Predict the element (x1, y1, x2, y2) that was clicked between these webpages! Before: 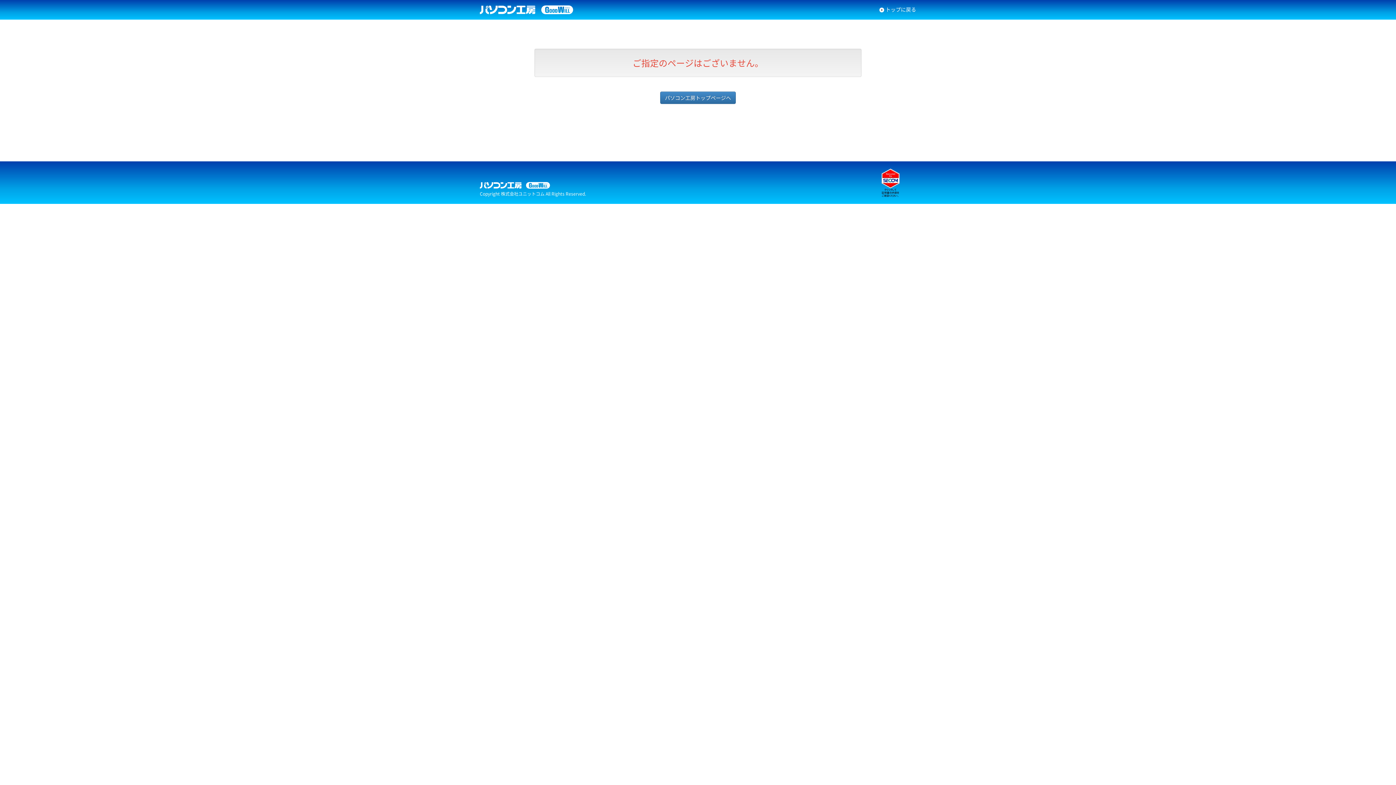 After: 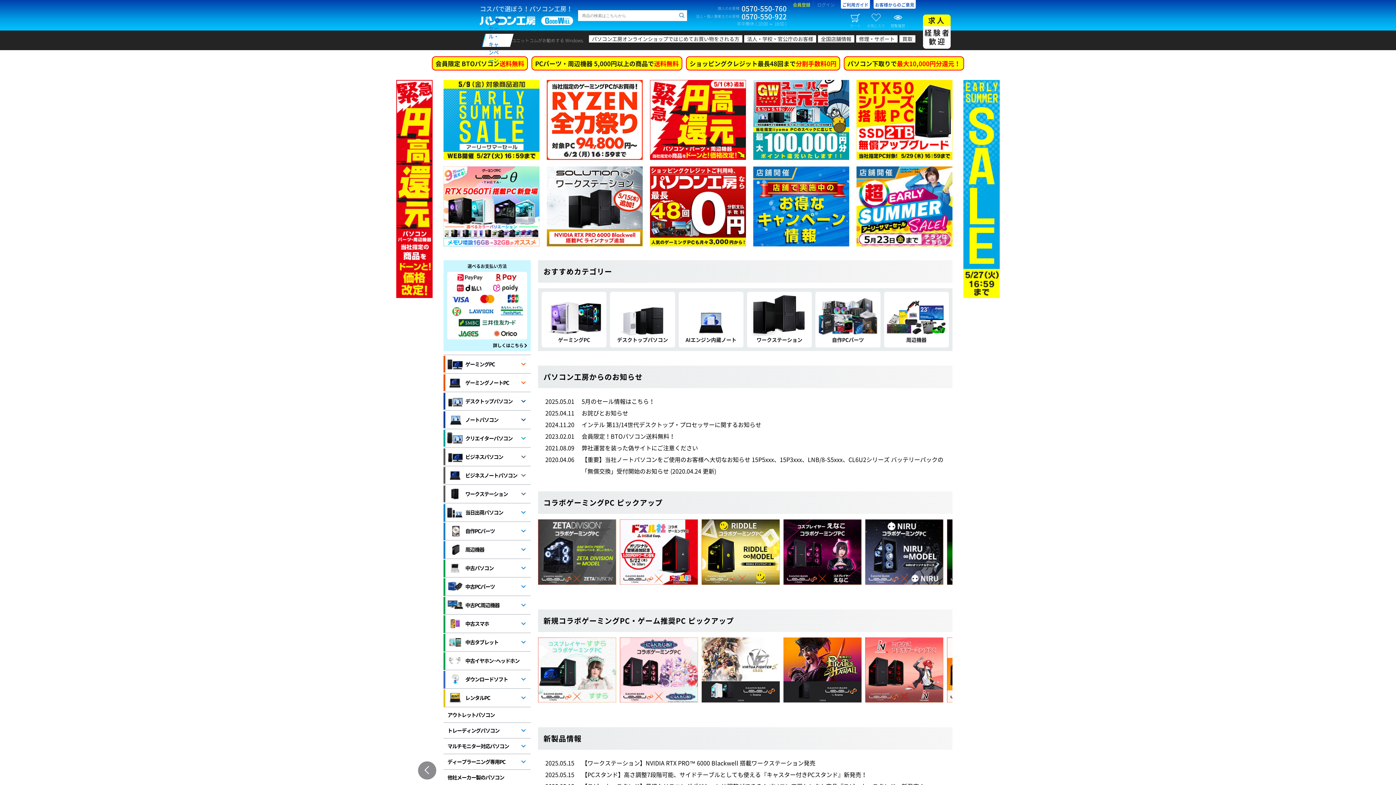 Action: bbox: (480, 5, 573, 10)